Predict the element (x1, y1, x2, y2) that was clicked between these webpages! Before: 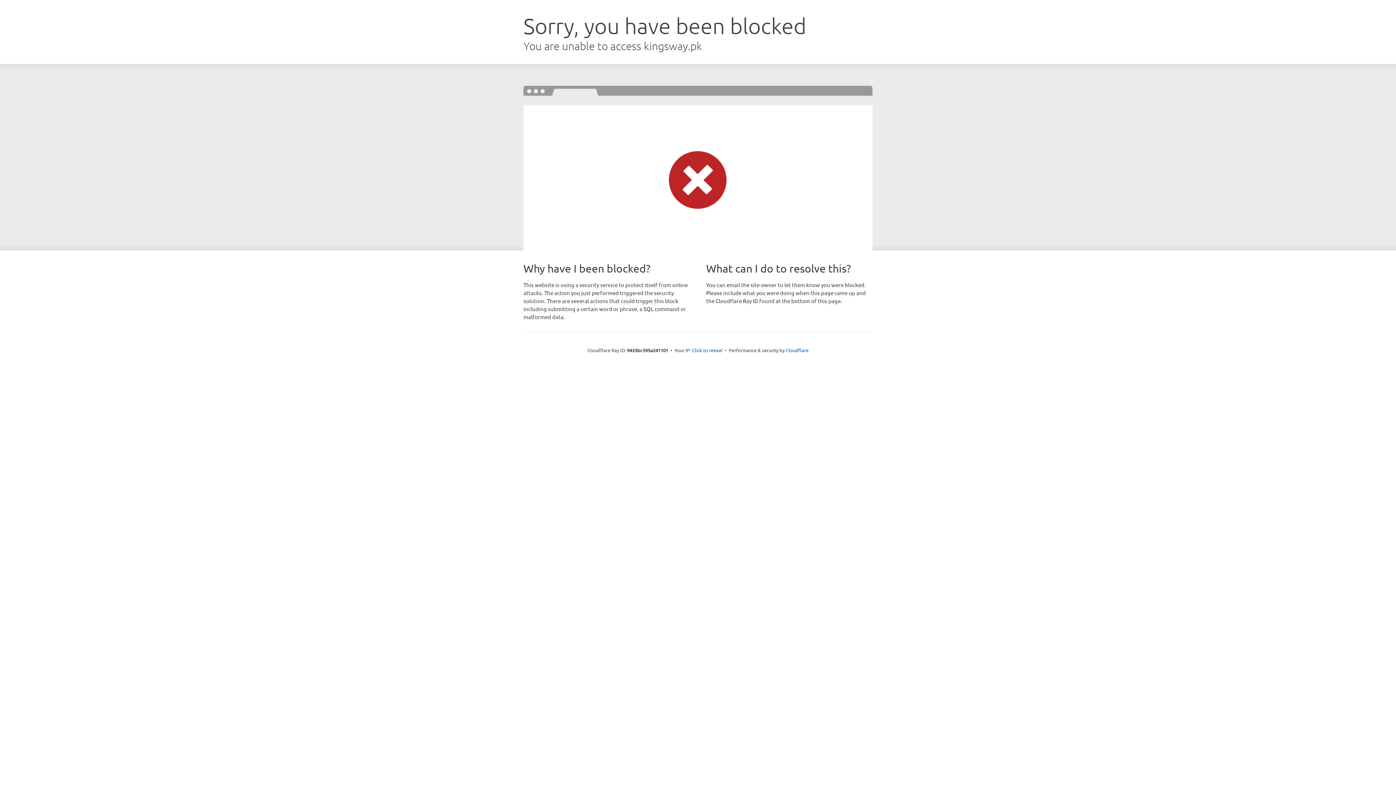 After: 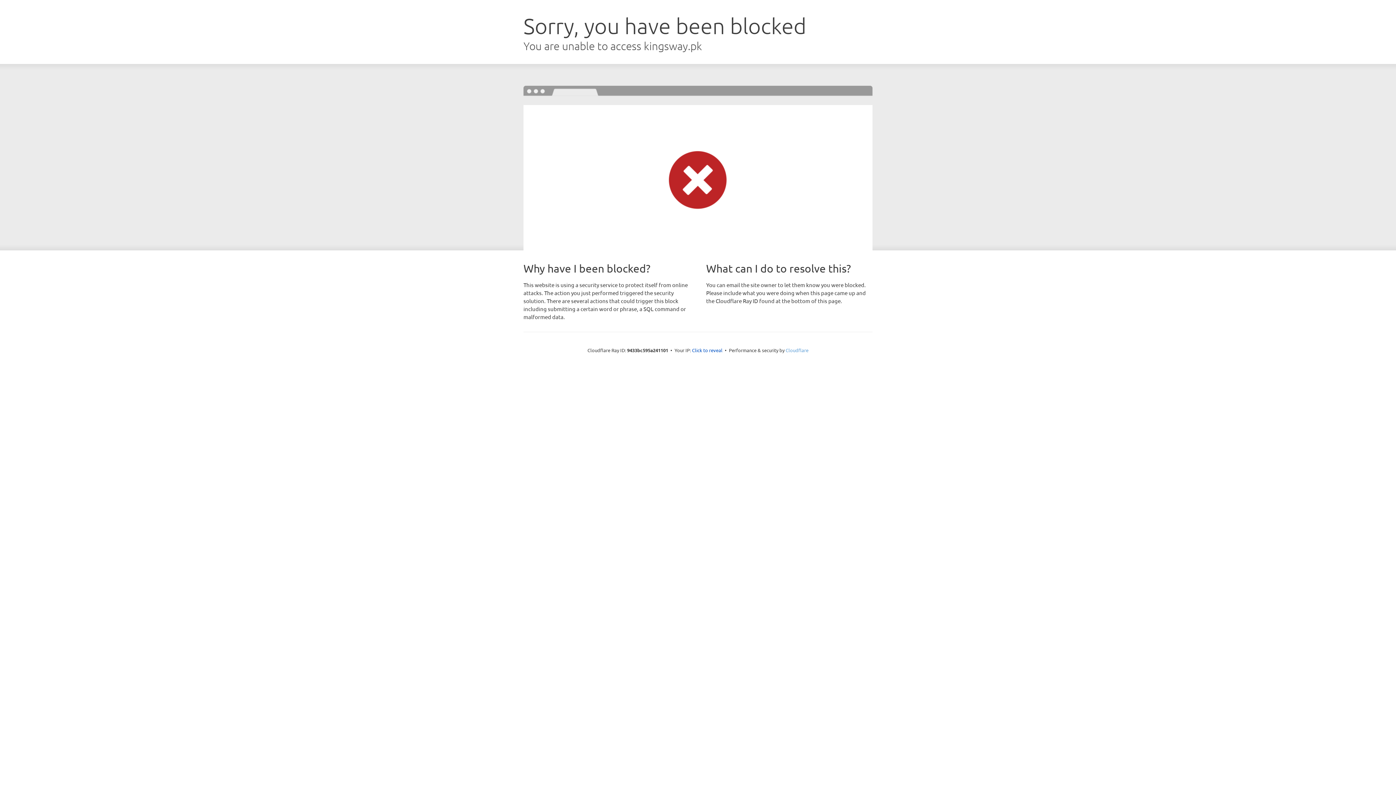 Action: label: Cloudflare bbox: (785, 347, 808, 353)